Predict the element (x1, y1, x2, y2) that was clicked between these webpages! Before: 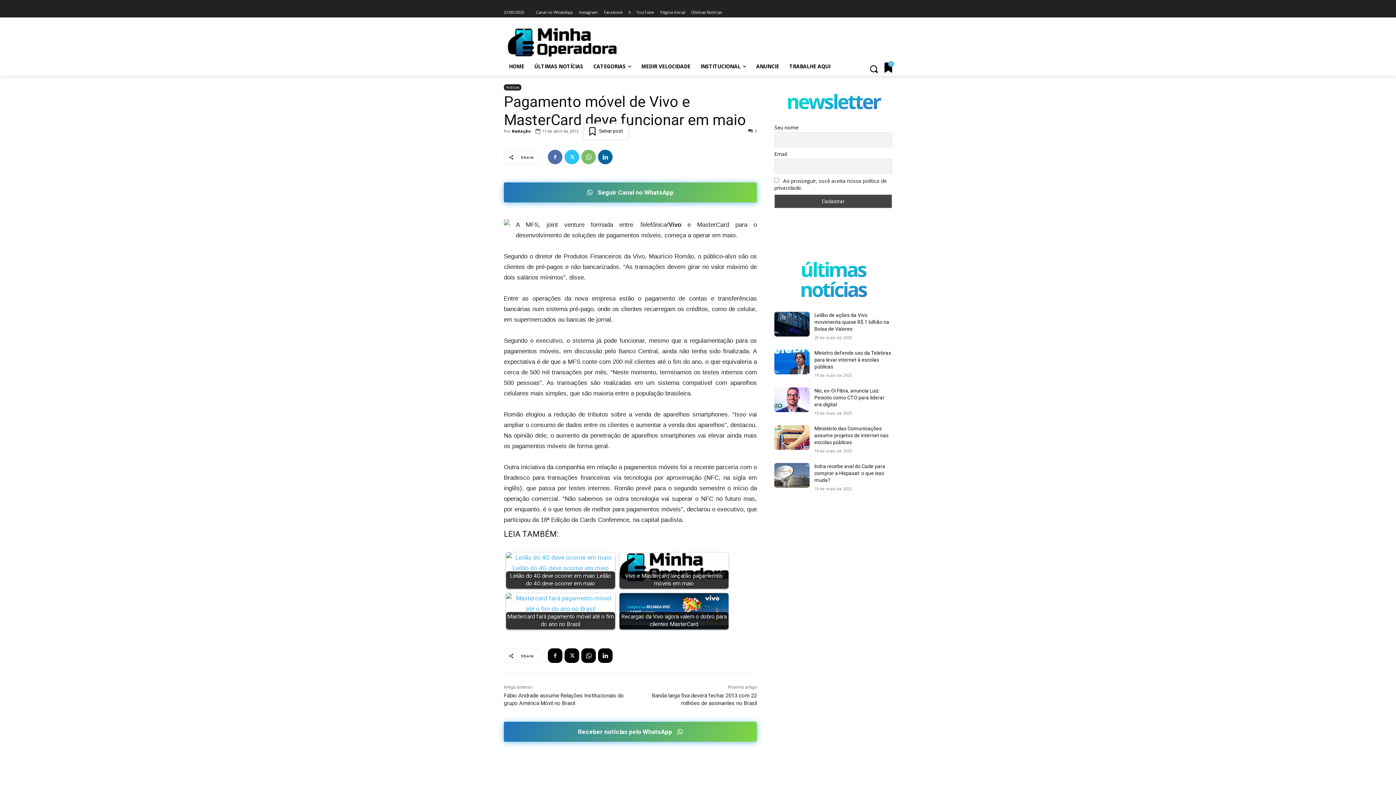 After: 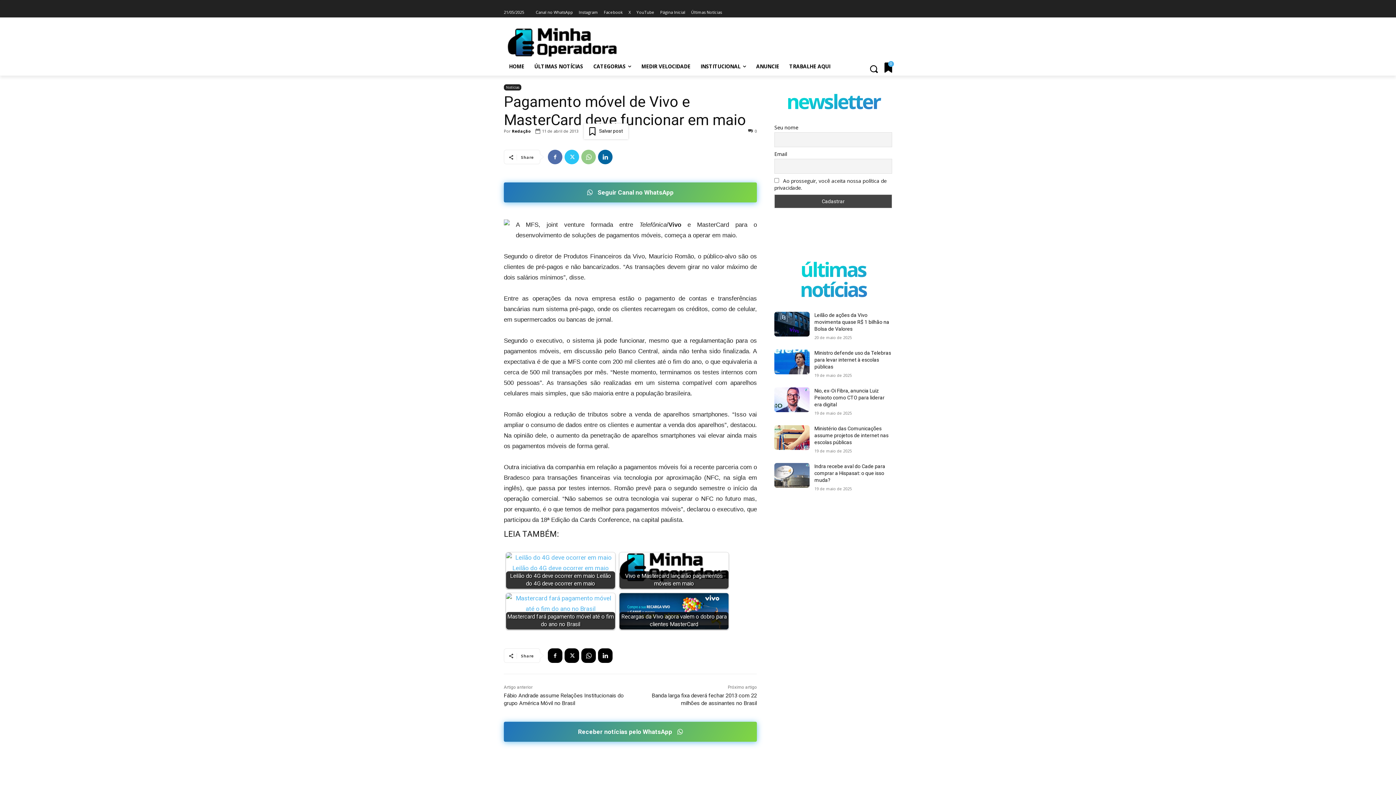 Action: bbox: (581, 149, 596, 164)